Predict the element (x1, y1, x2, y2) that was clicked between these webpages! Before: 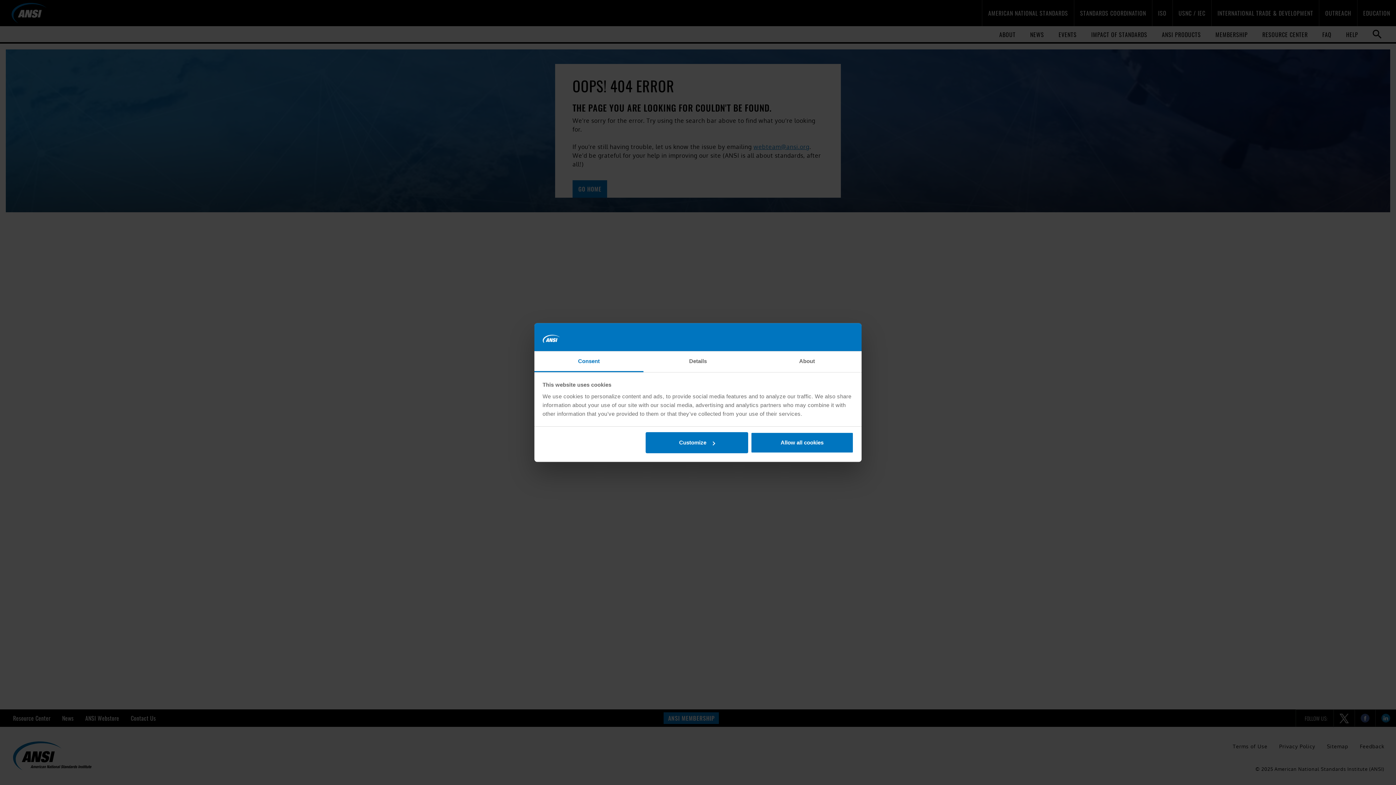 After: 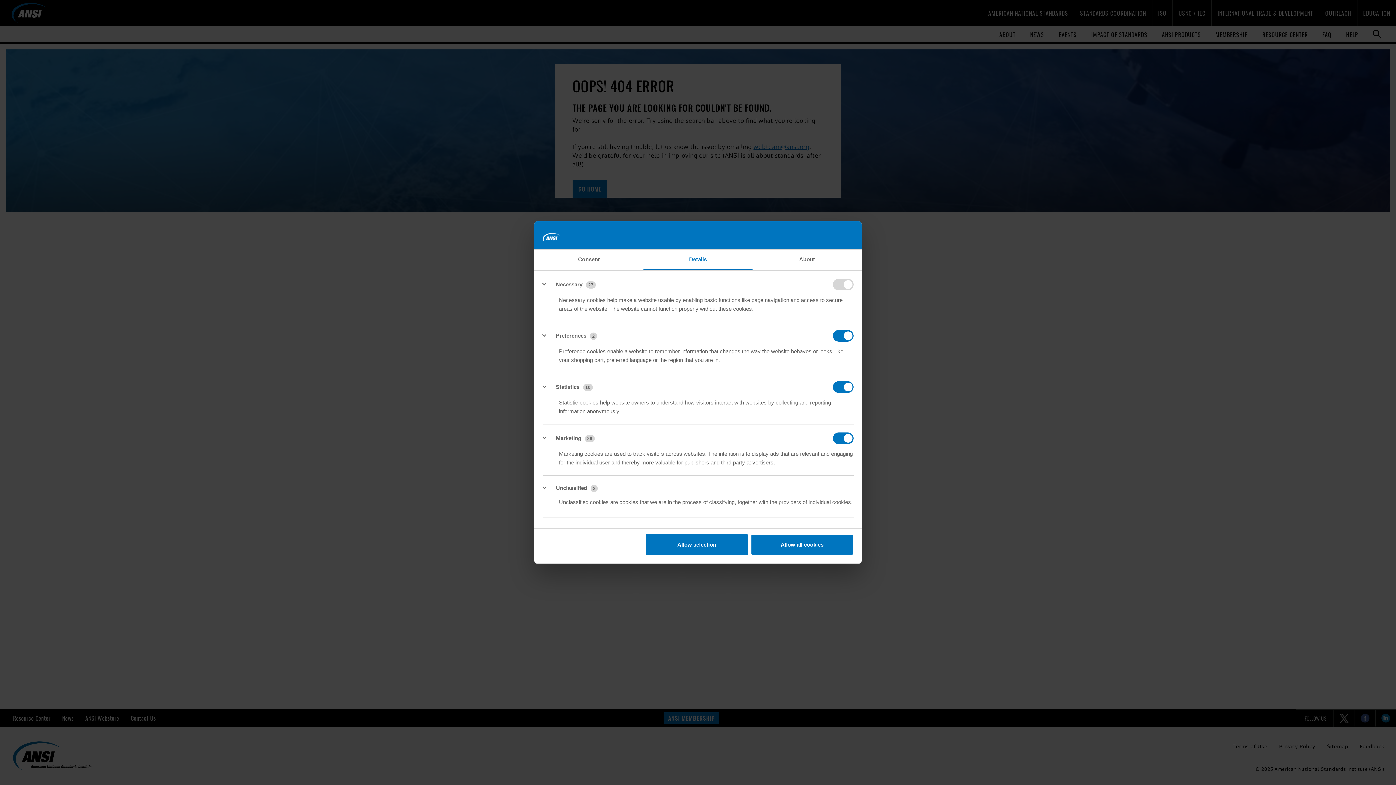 Action: bbox: (645, 432, 748, 453) label: Customize